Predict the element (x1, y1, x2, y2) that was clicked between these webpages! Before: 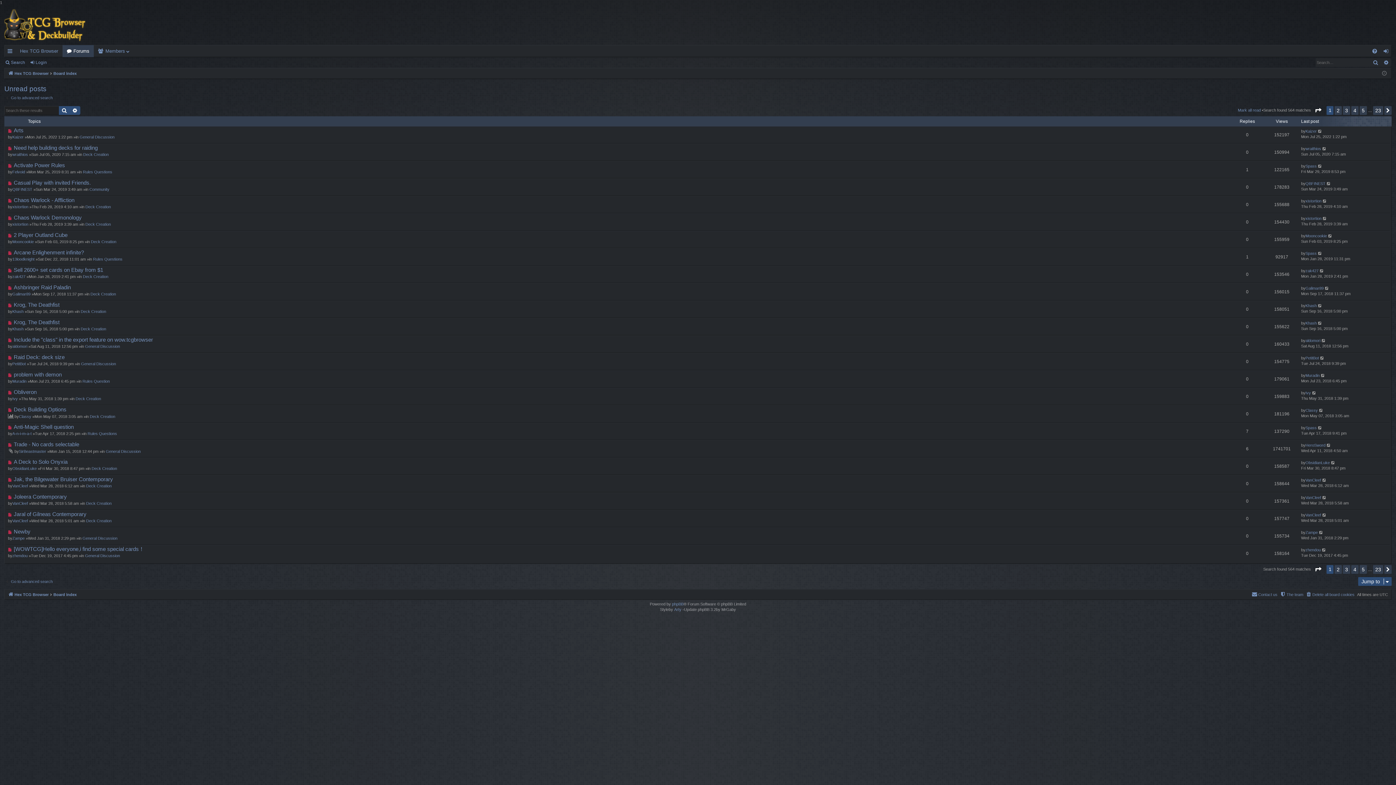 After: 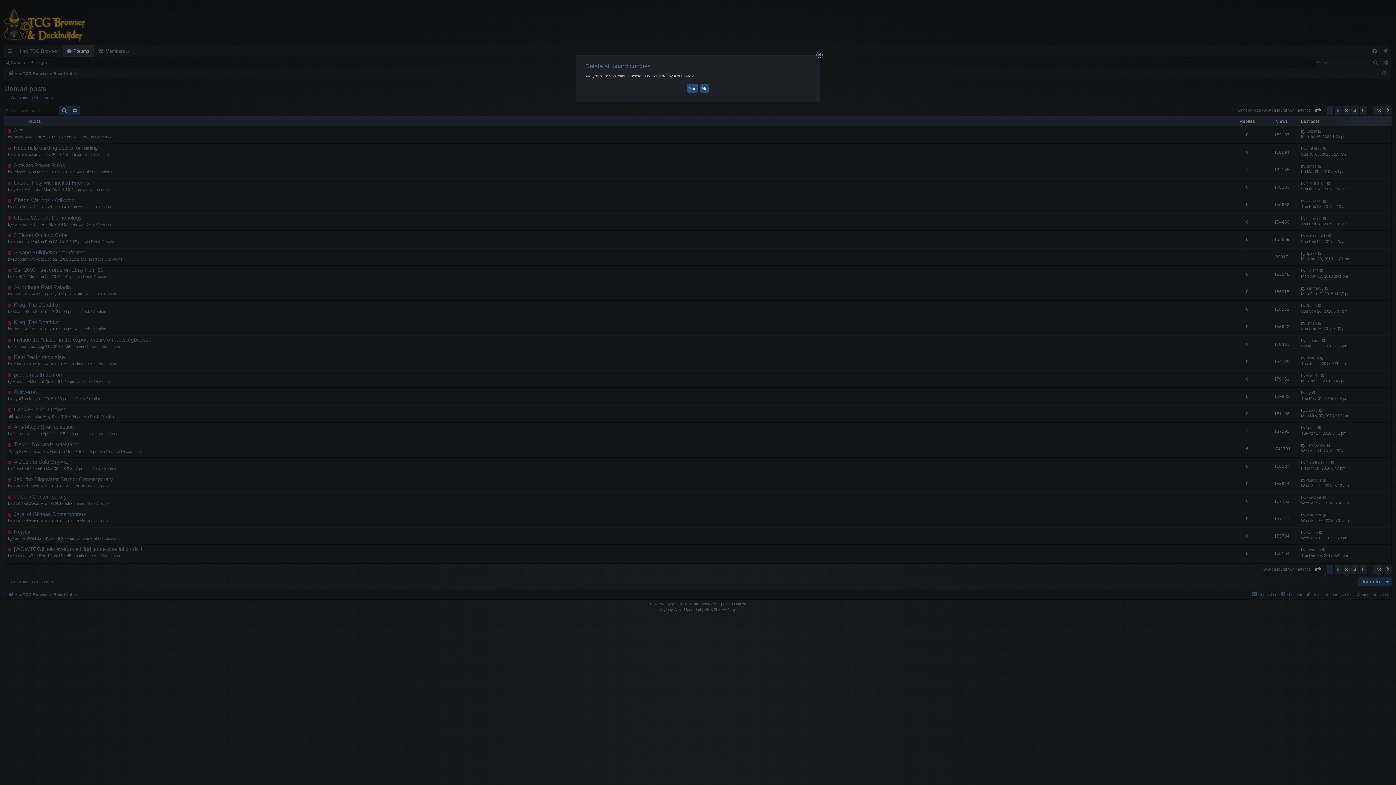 Action: label: Delete all board cookies bbox: (1306, 591, 1354, 599)